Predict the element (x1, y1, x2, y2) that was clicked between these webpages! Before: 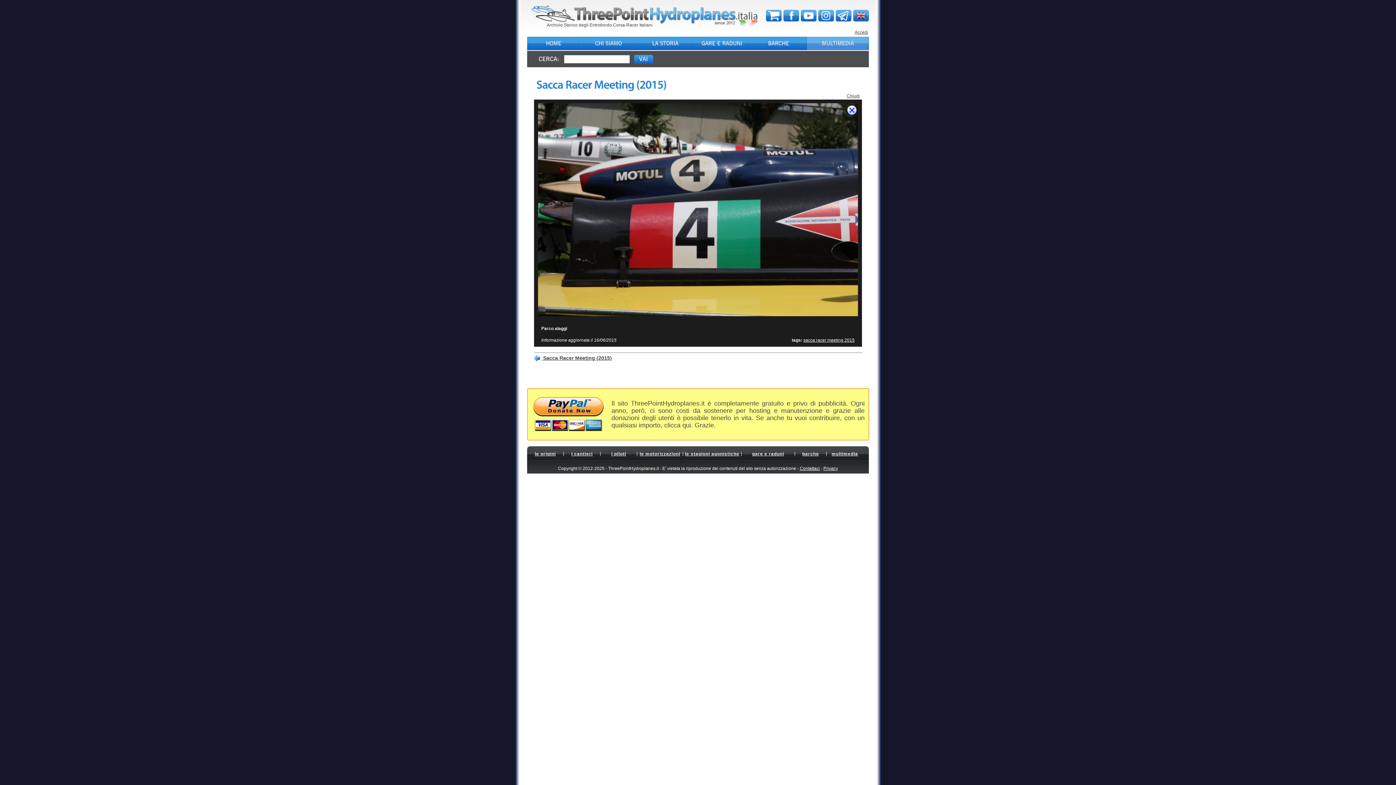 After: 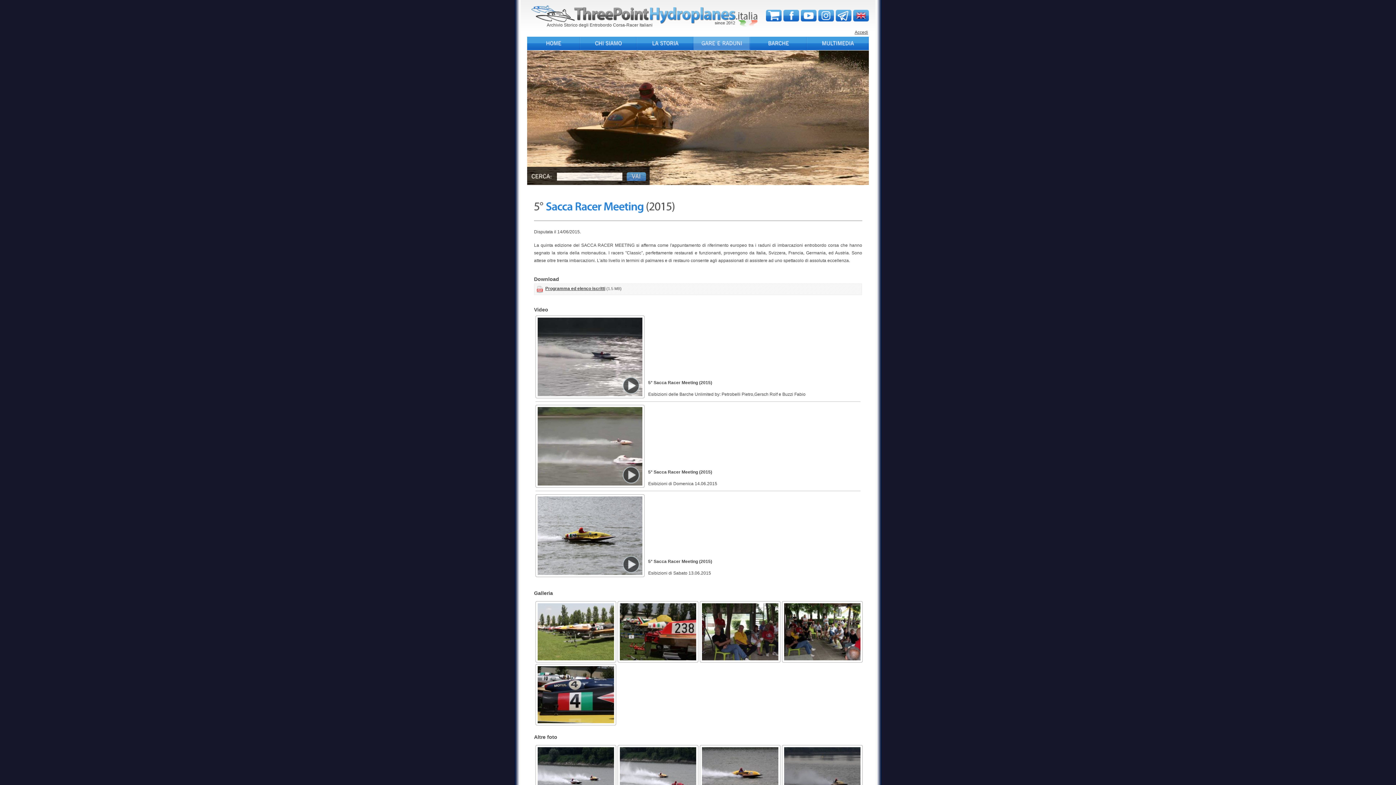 Action: label: SaccaRacerMeeting(2015) bbox: (534, 77, 666, 90)